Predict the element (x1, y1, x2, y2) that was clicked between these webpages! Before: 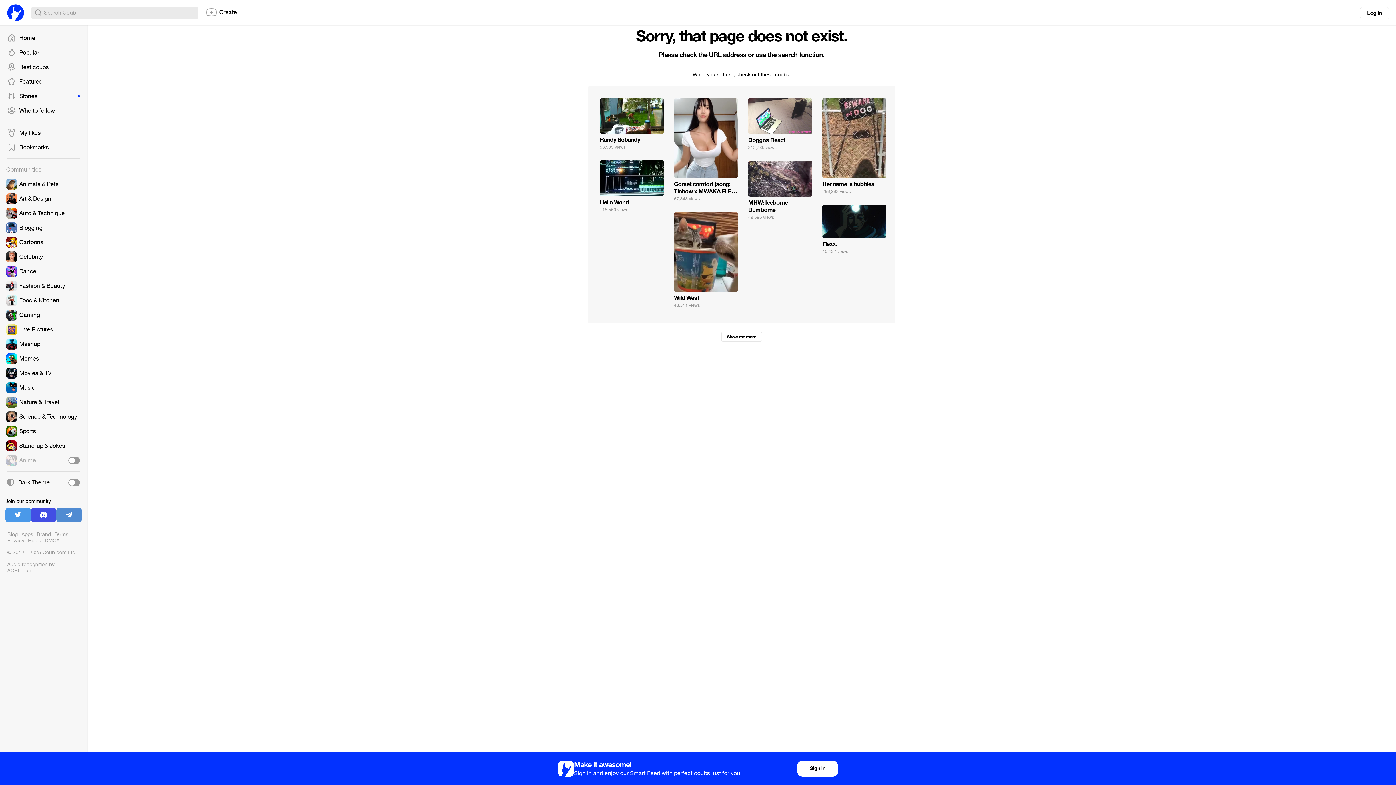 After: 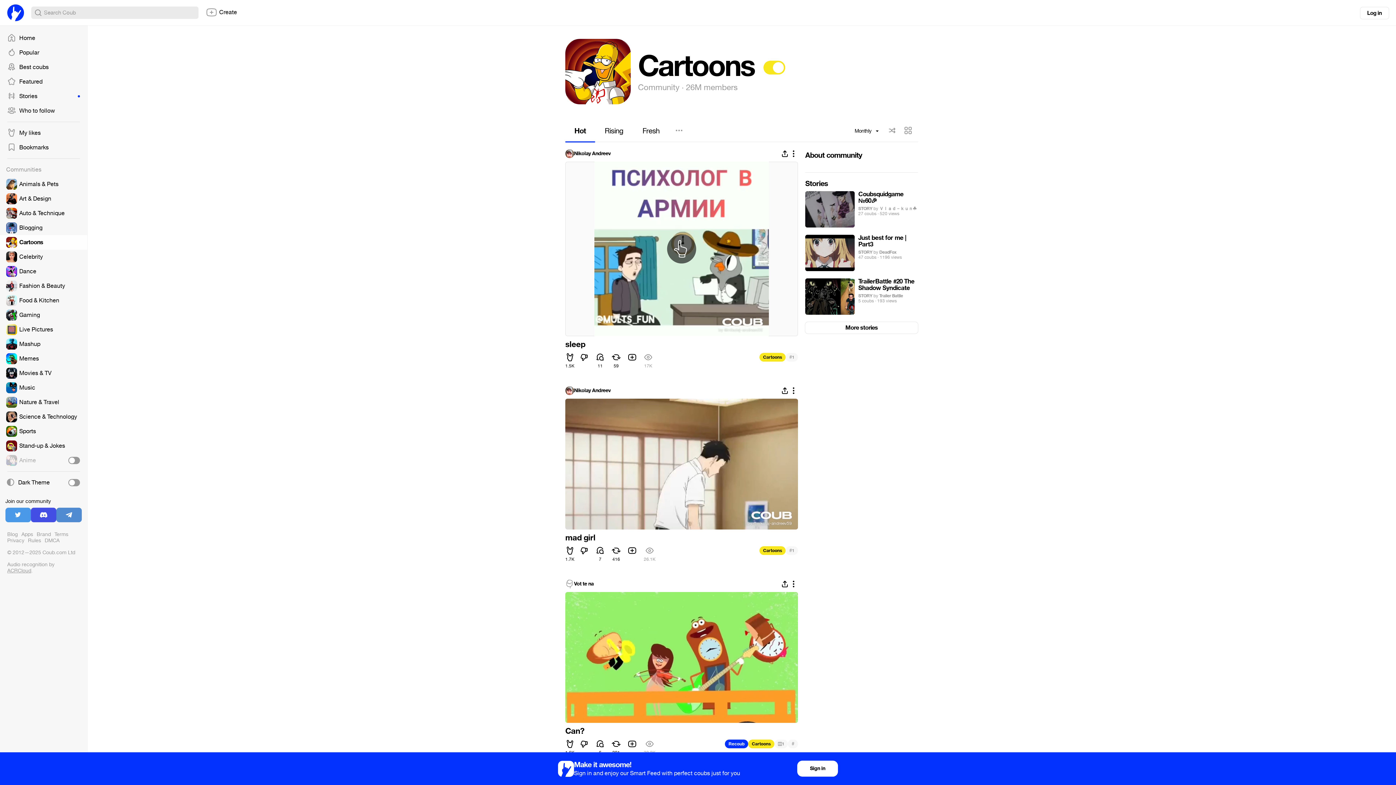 Action: bbox: (0, 235, 87, 249)